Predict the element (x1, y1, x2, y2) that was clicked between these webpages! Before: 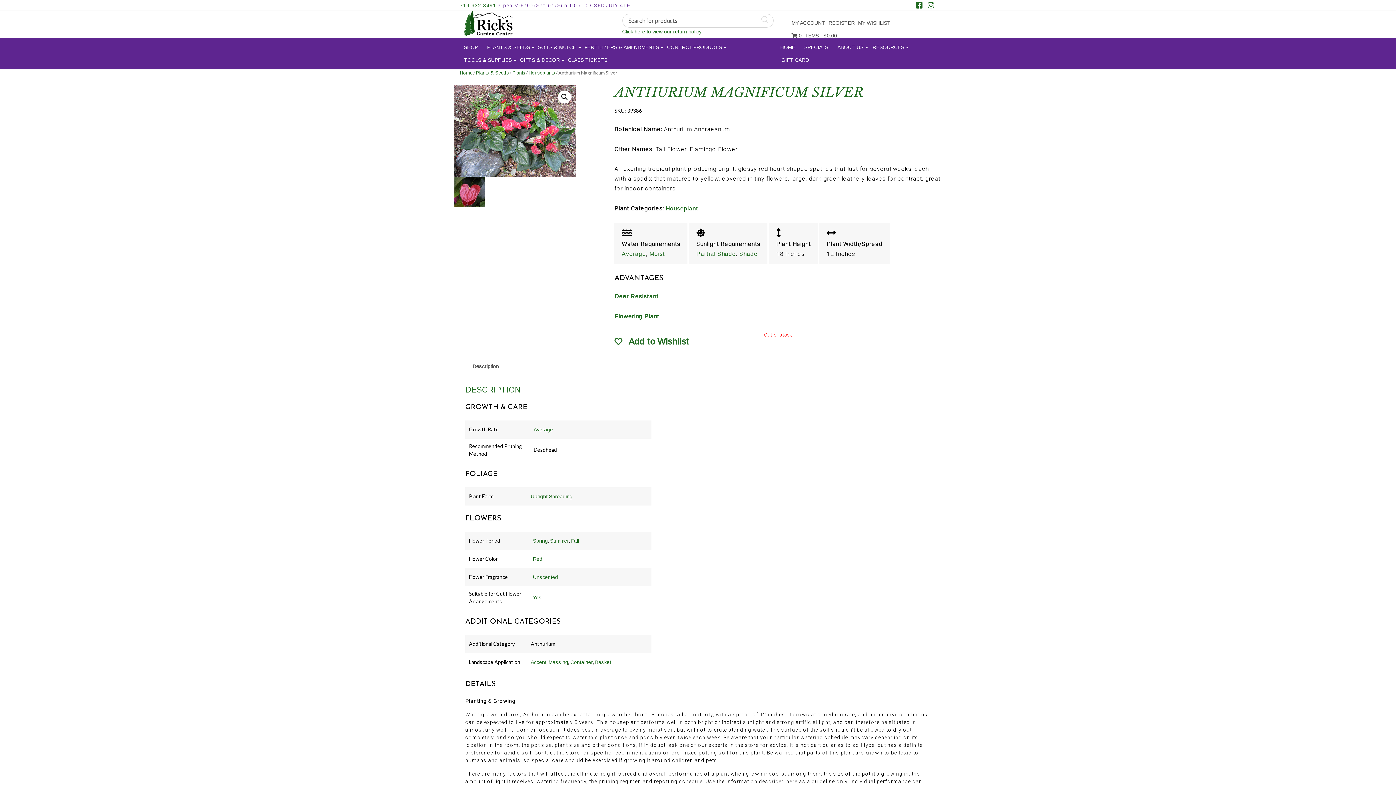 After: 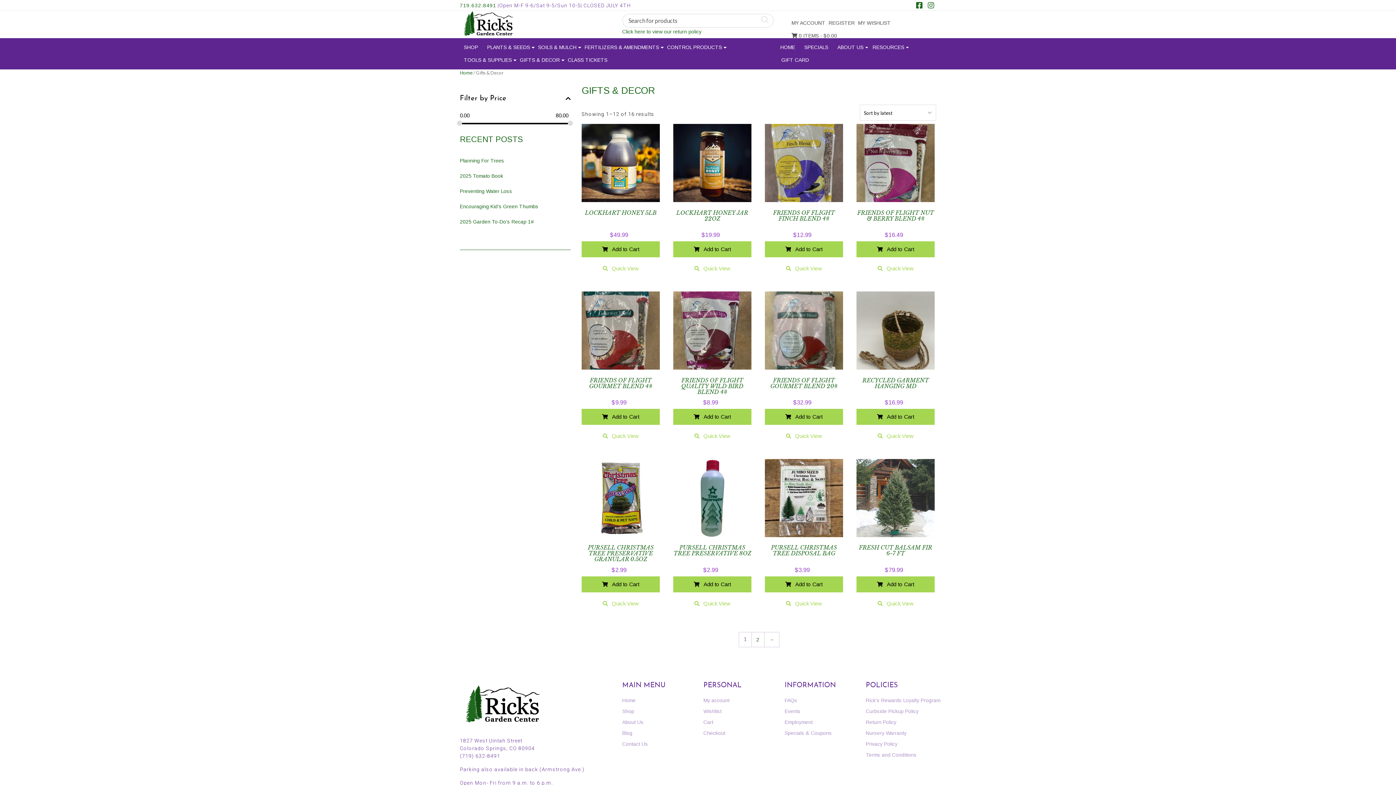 Action: bbox: (517, 53, 562, 66) label: GIFTS & DECOR